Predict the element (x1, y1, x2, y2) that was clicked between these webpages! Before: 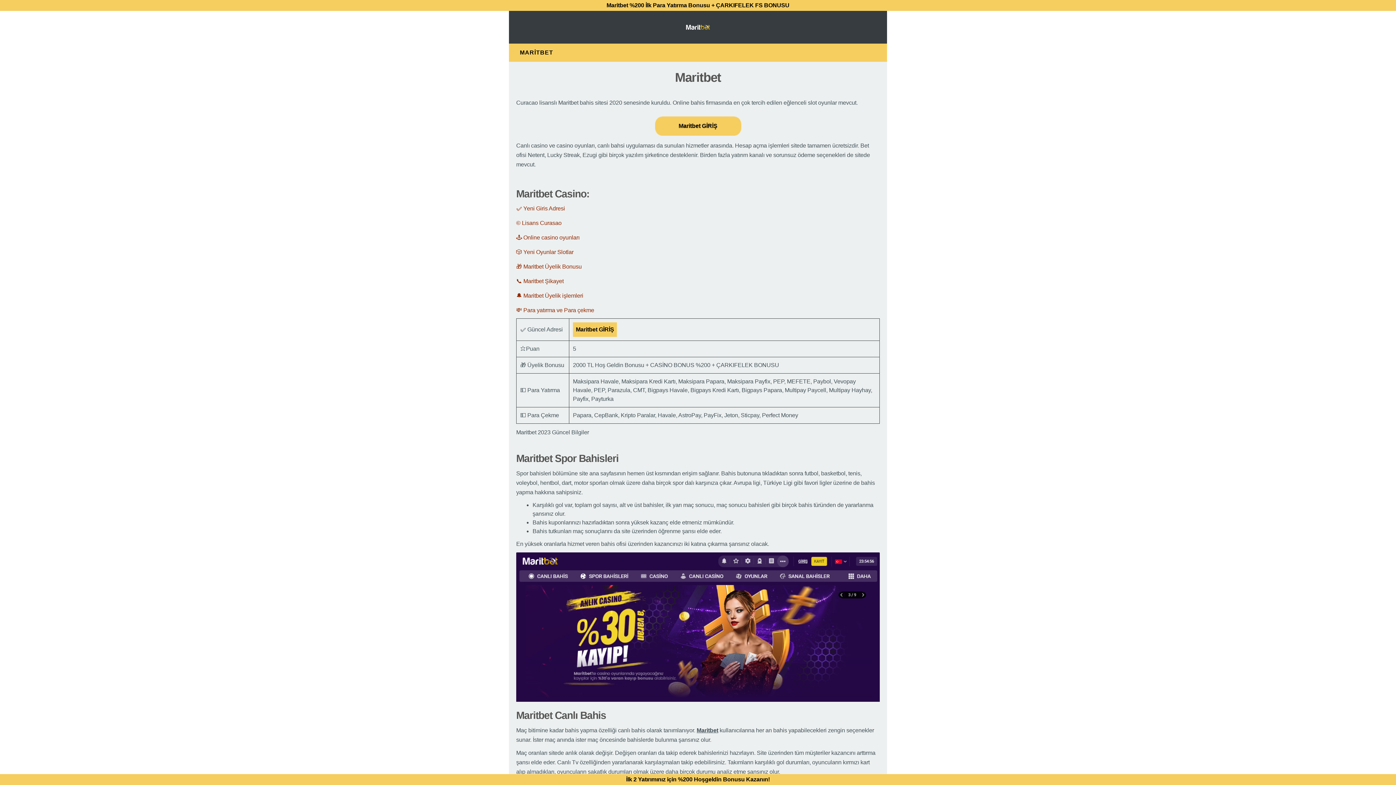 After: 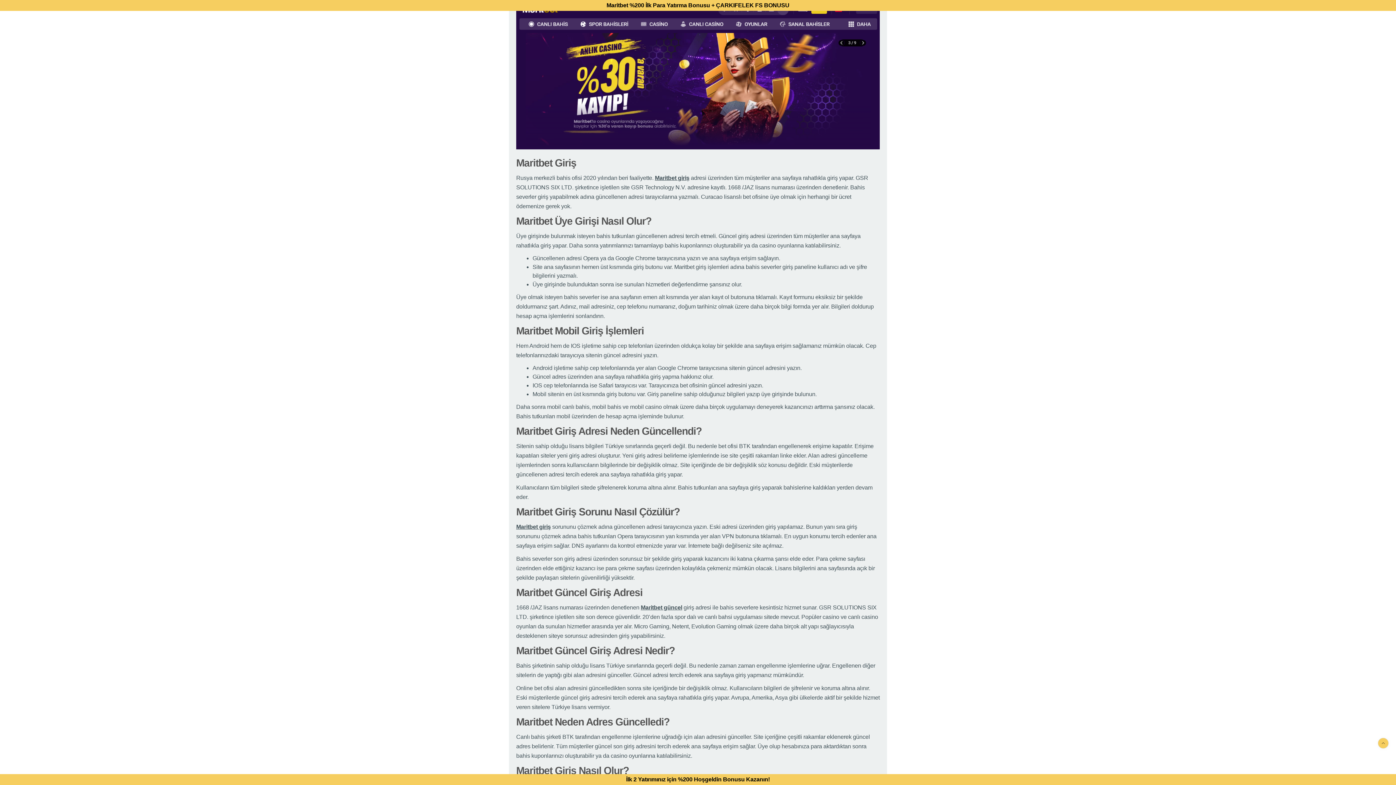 Action: label: ✅ Yeni Giris Adresi bbox: (516, 205, 565, 211)